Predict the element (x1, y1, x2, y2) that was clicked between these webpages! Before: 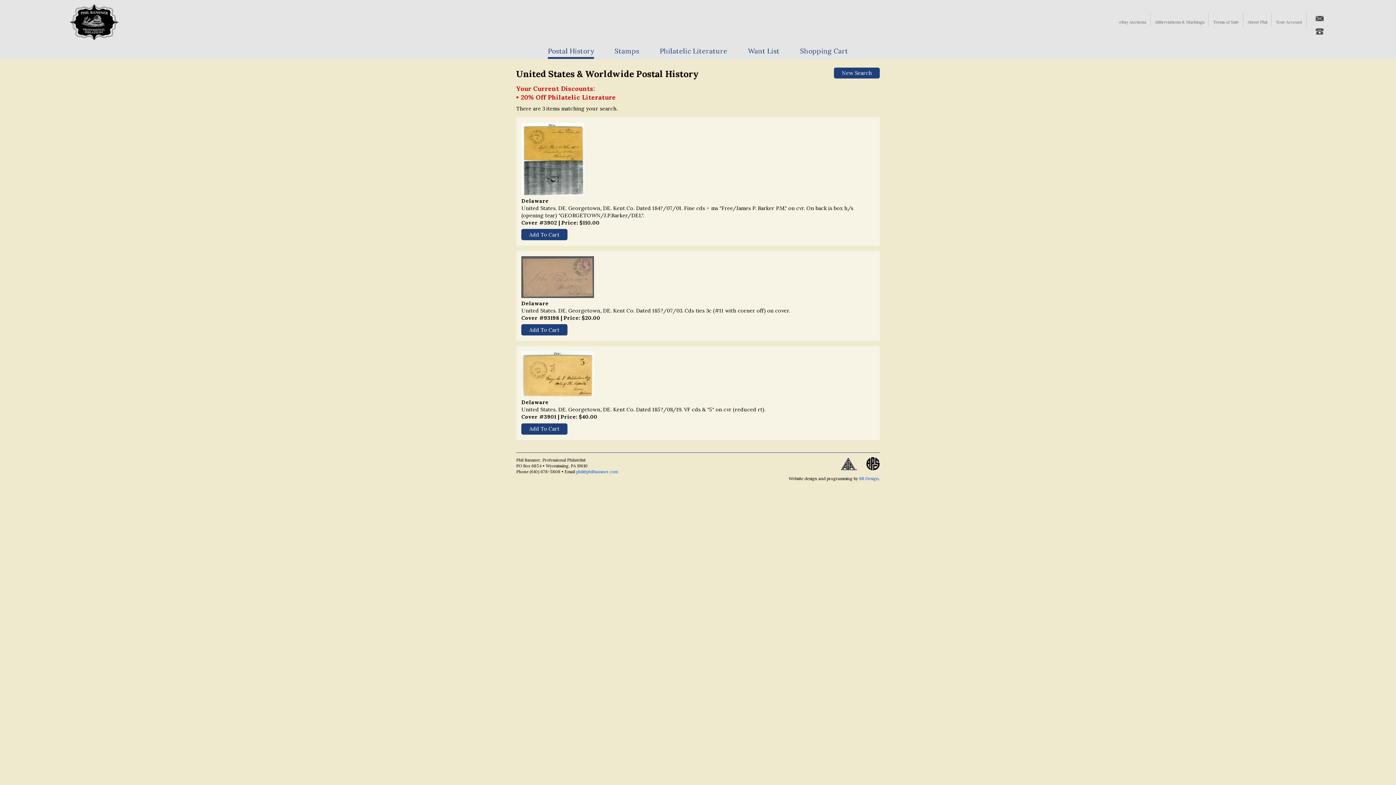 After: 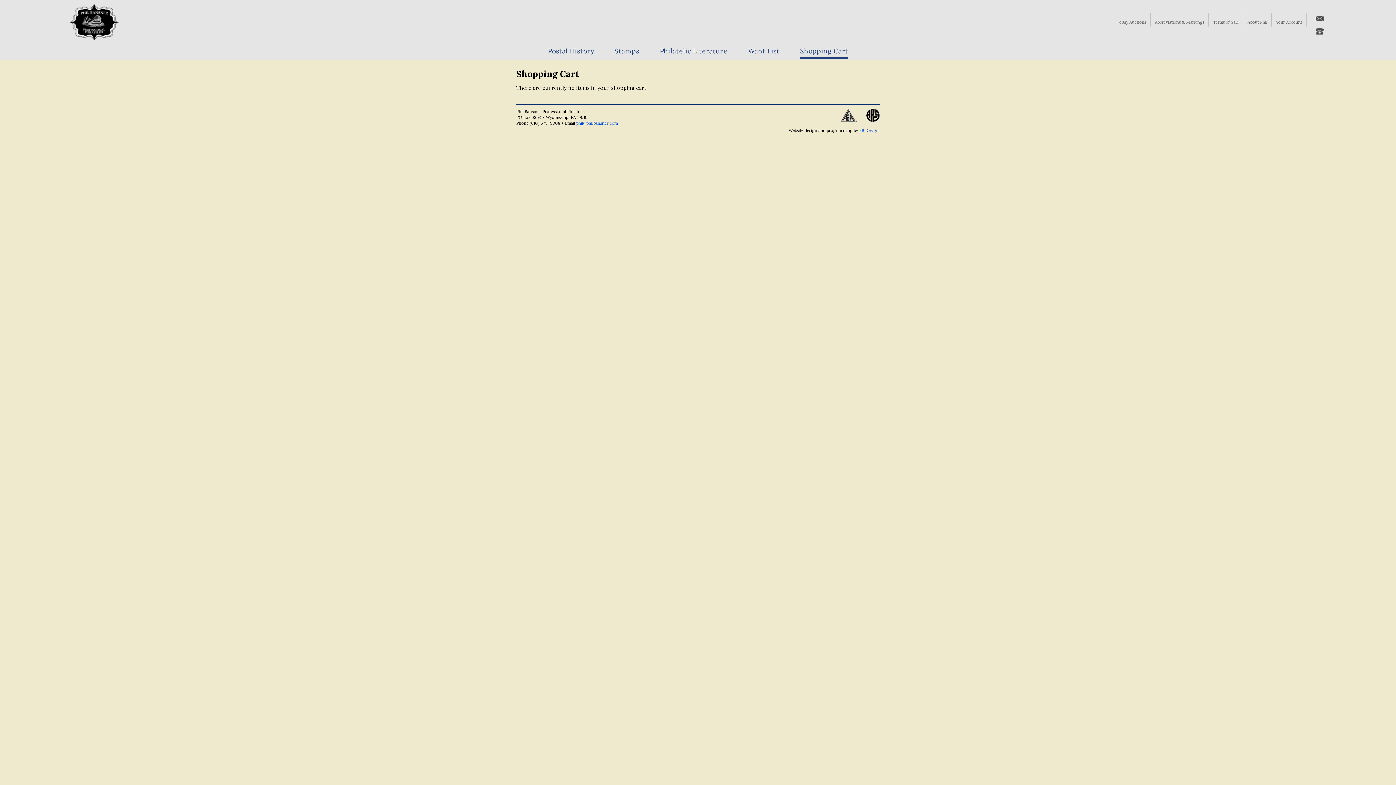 Action: label: Shopping Cart bbox: (800, 44, 848, 58)